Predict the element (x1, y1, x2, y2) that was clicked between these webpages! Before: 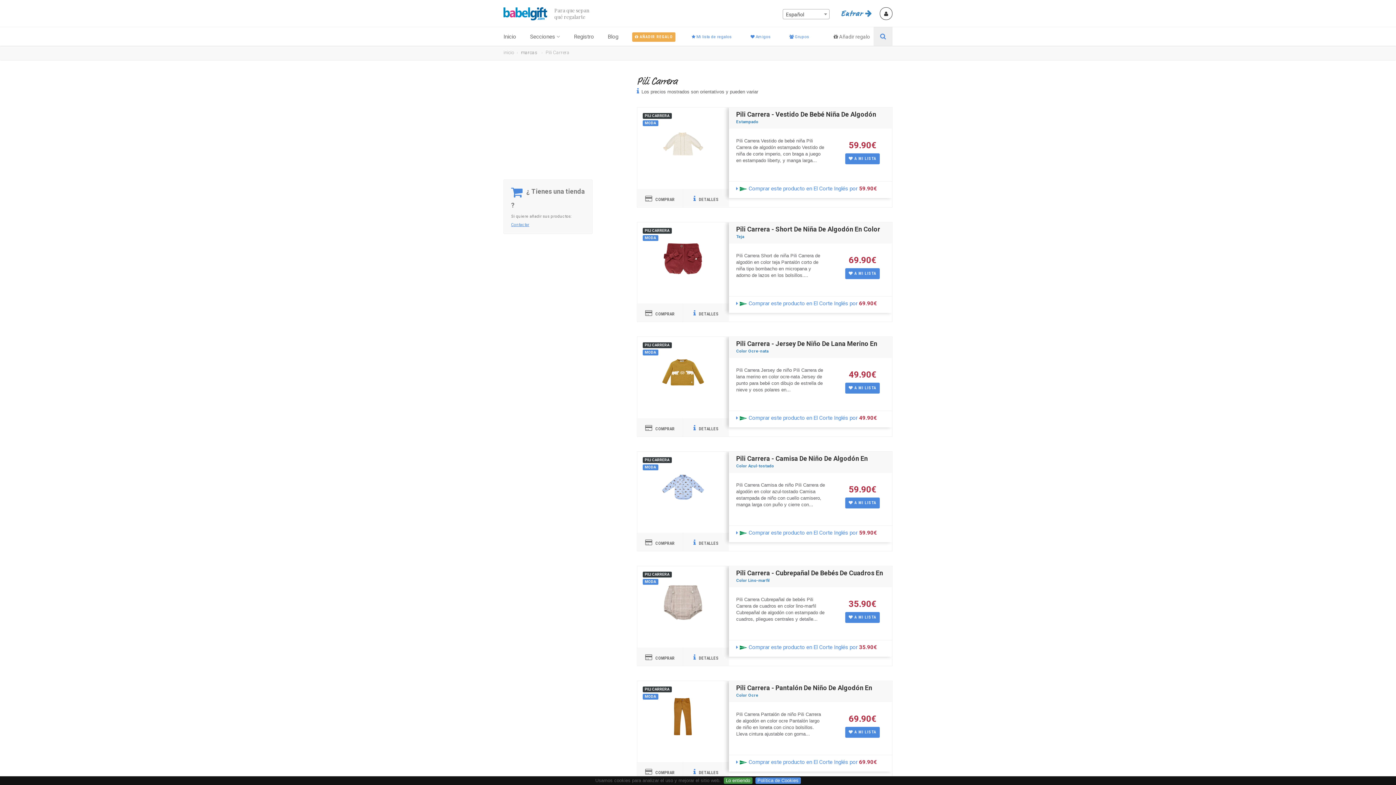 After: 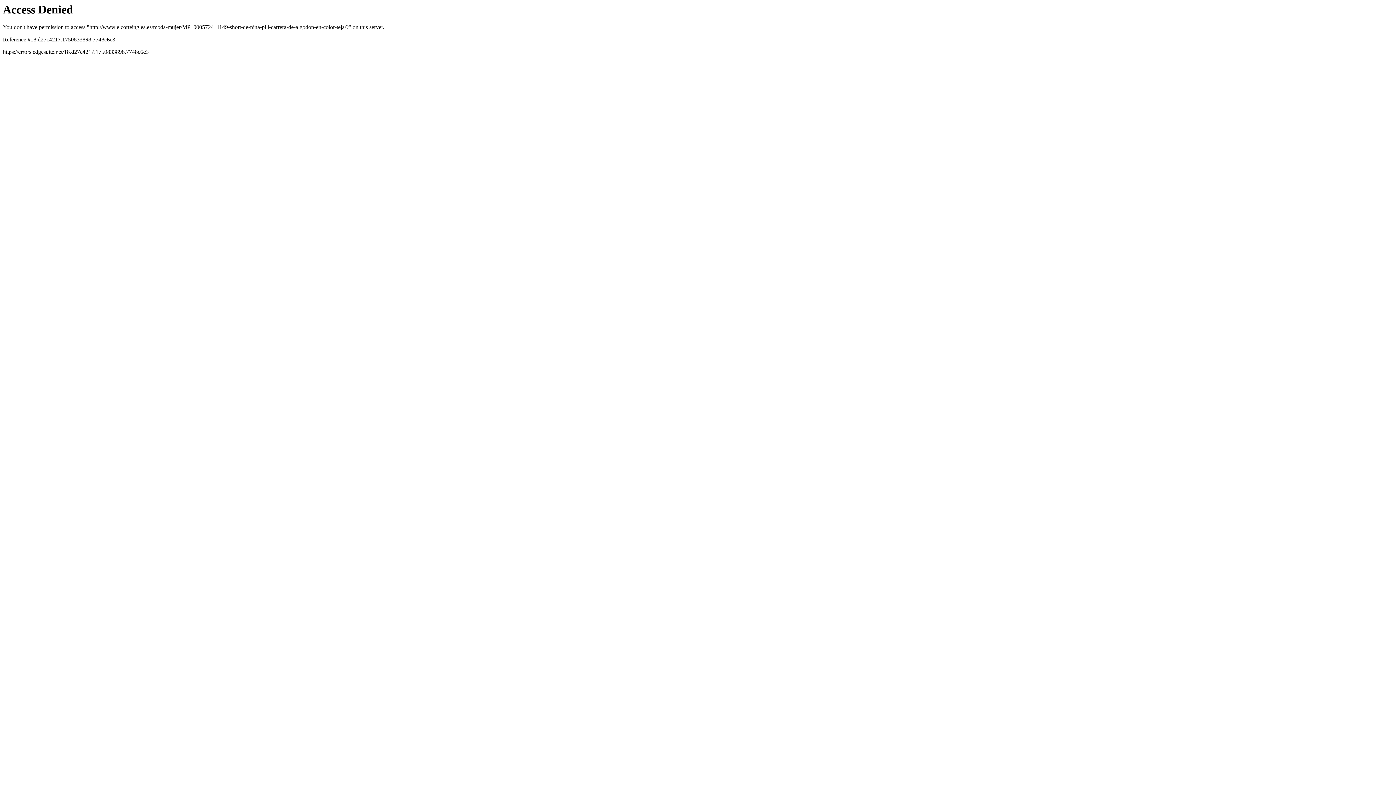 Action: bbox: (637, 240, 683, 258) label:   COMPRAR